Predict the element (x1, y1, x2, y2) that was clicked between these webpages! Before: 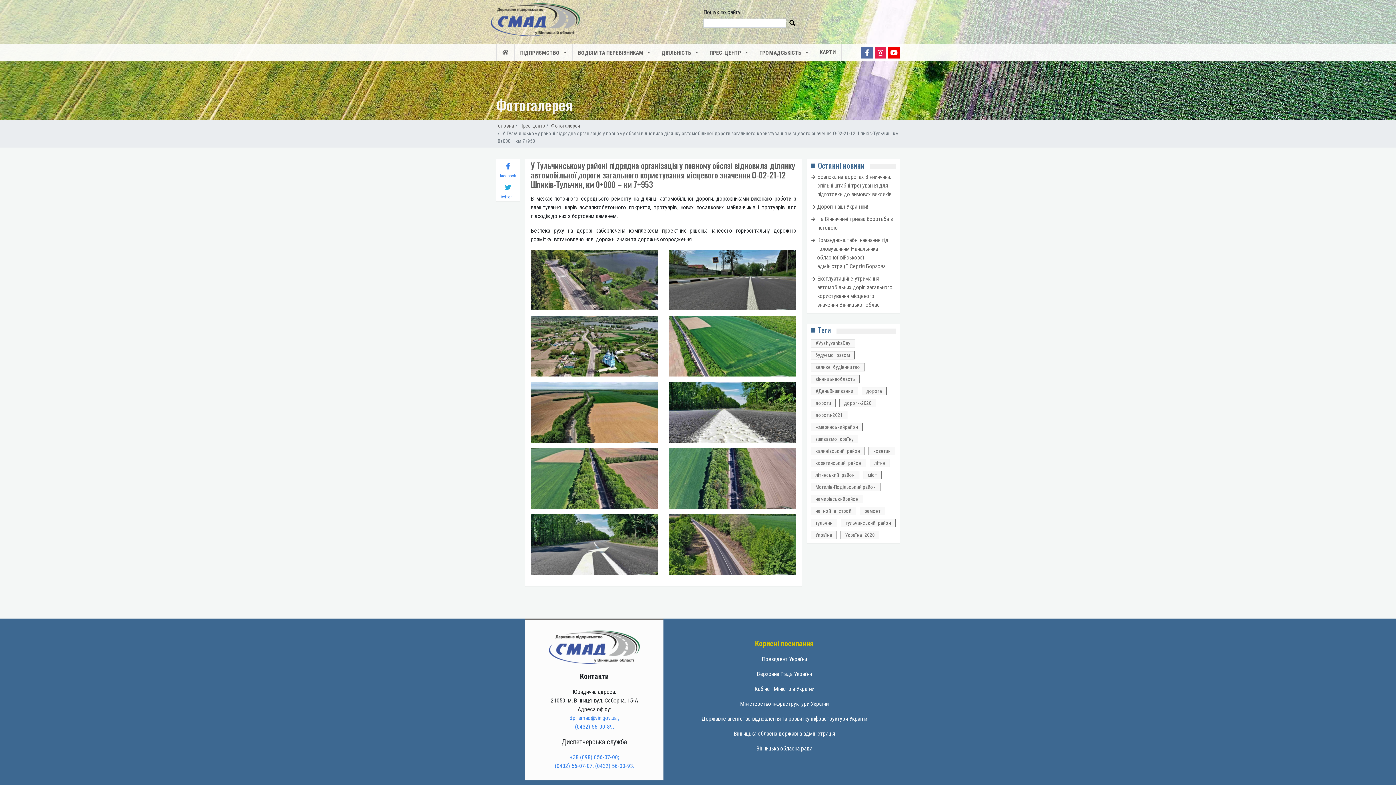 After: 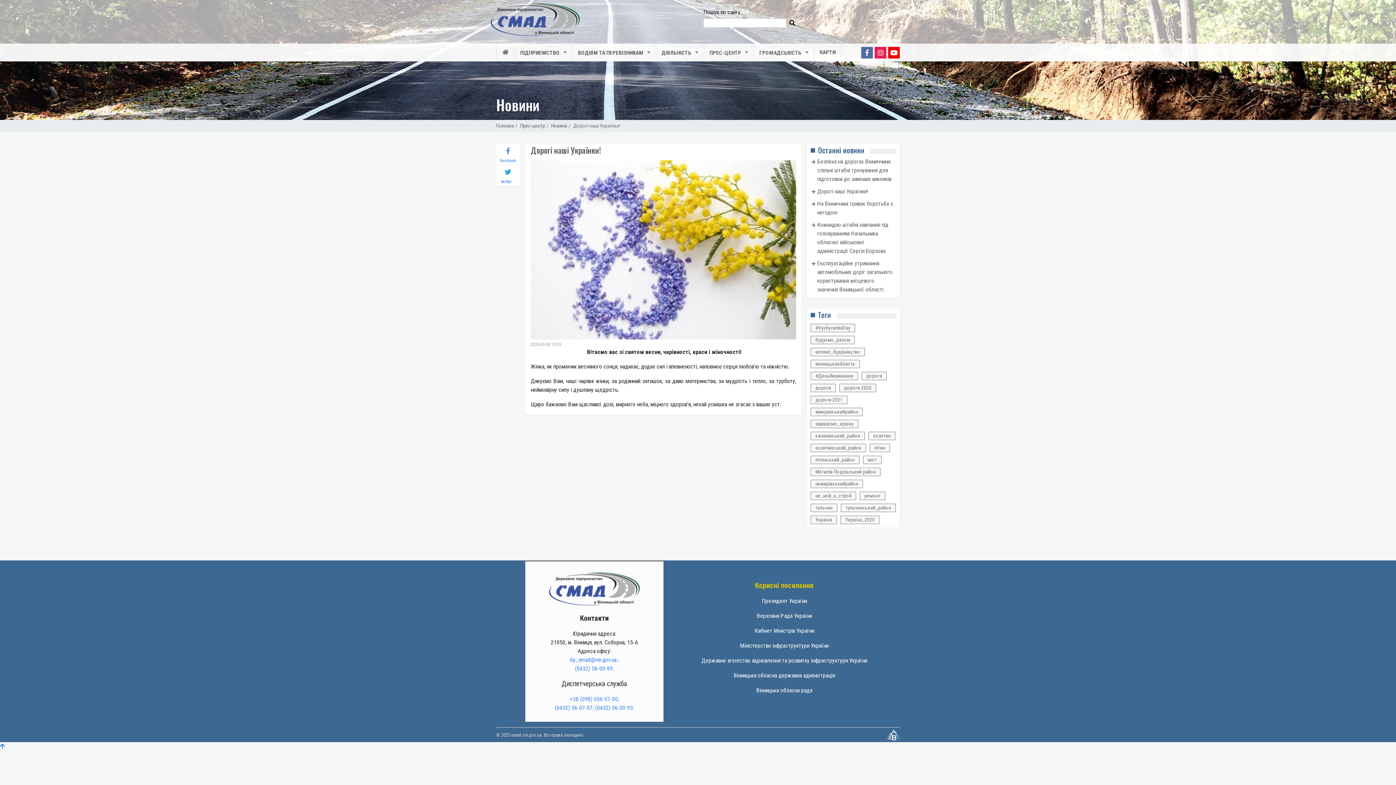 Action: label: Дорогі наші Українки! bbox: (817, 203, 868, 210)